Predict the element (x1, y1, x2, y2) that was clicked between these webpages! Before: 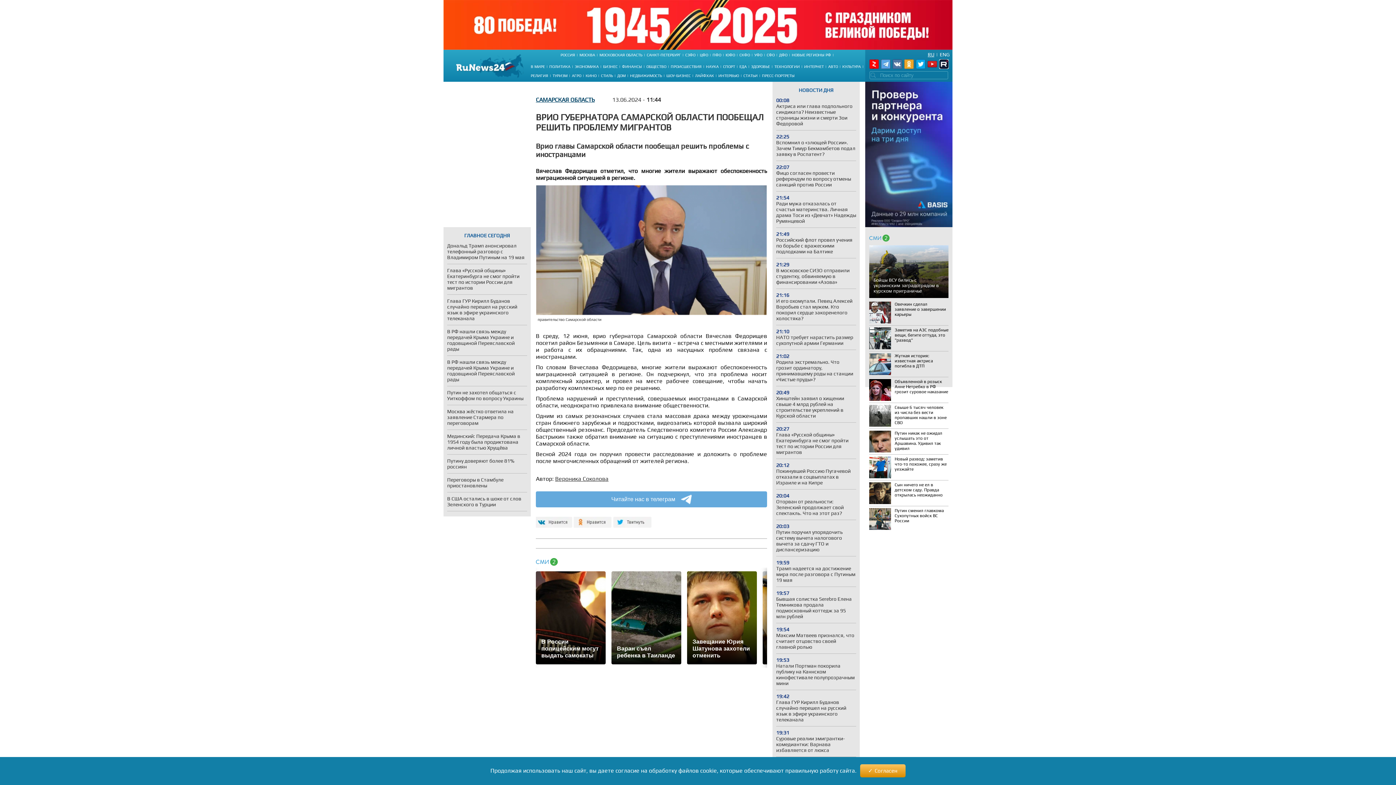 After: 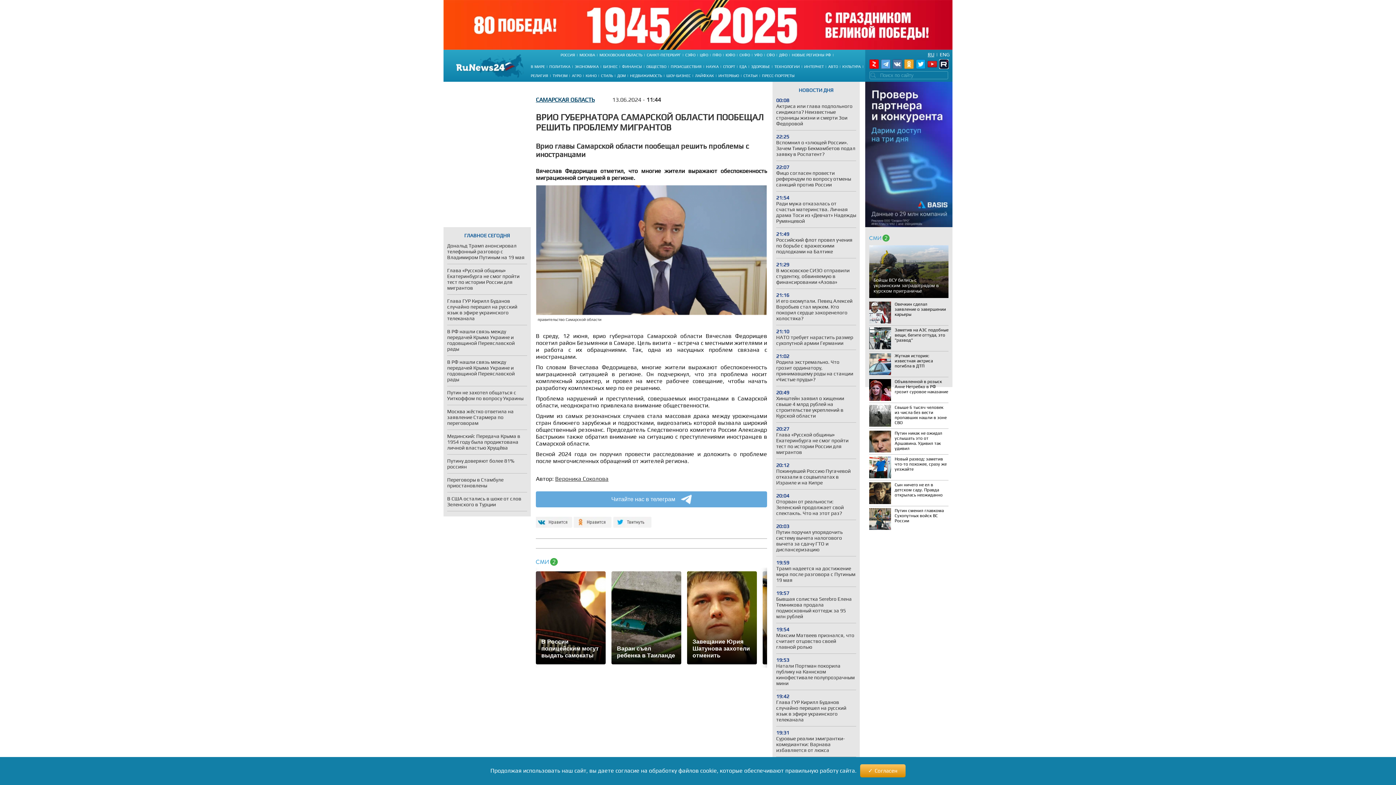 Action: bbox: (869, 234, 889, 241)